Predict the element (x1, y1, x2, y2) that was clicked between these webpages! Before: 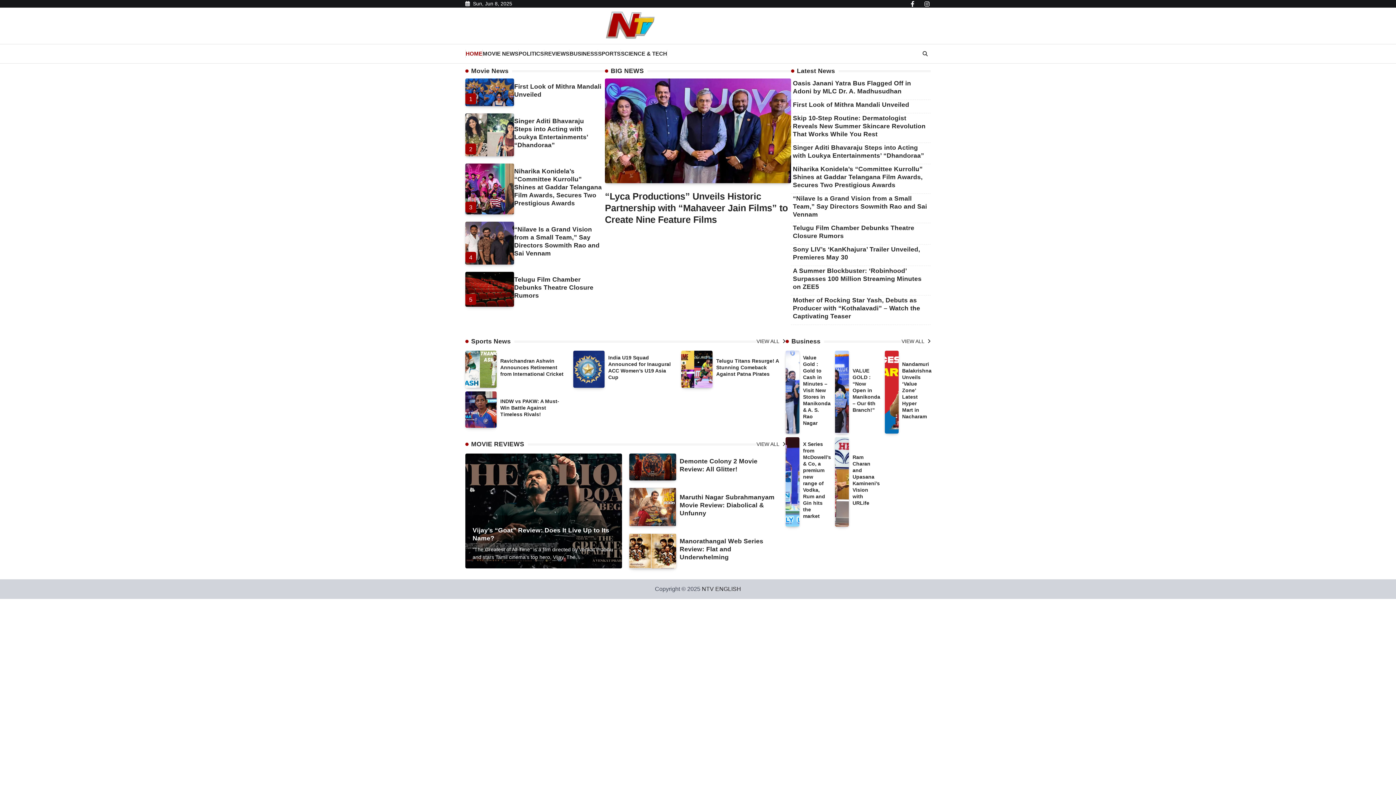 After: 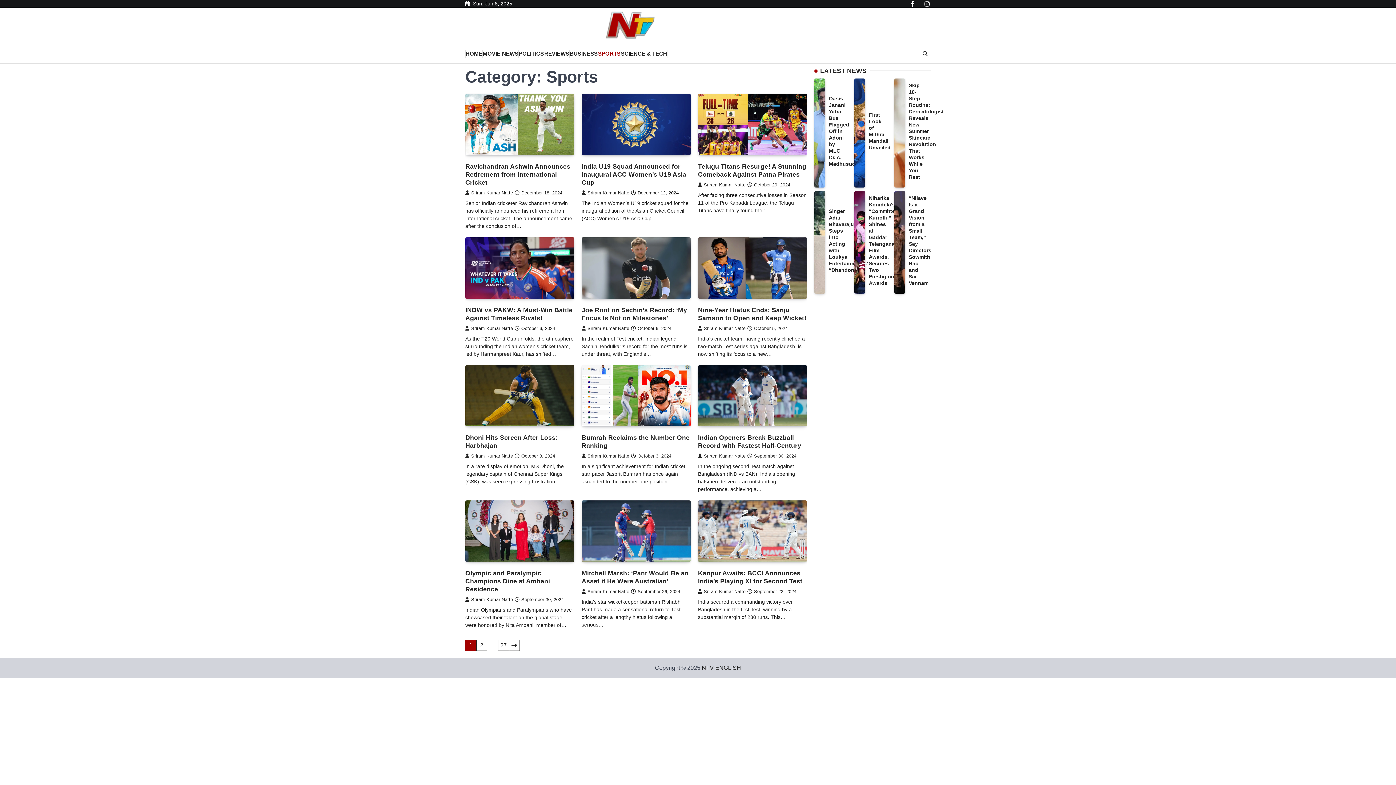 Action: bbox: (756, 336, 785, 347) label: VIEW ALL 